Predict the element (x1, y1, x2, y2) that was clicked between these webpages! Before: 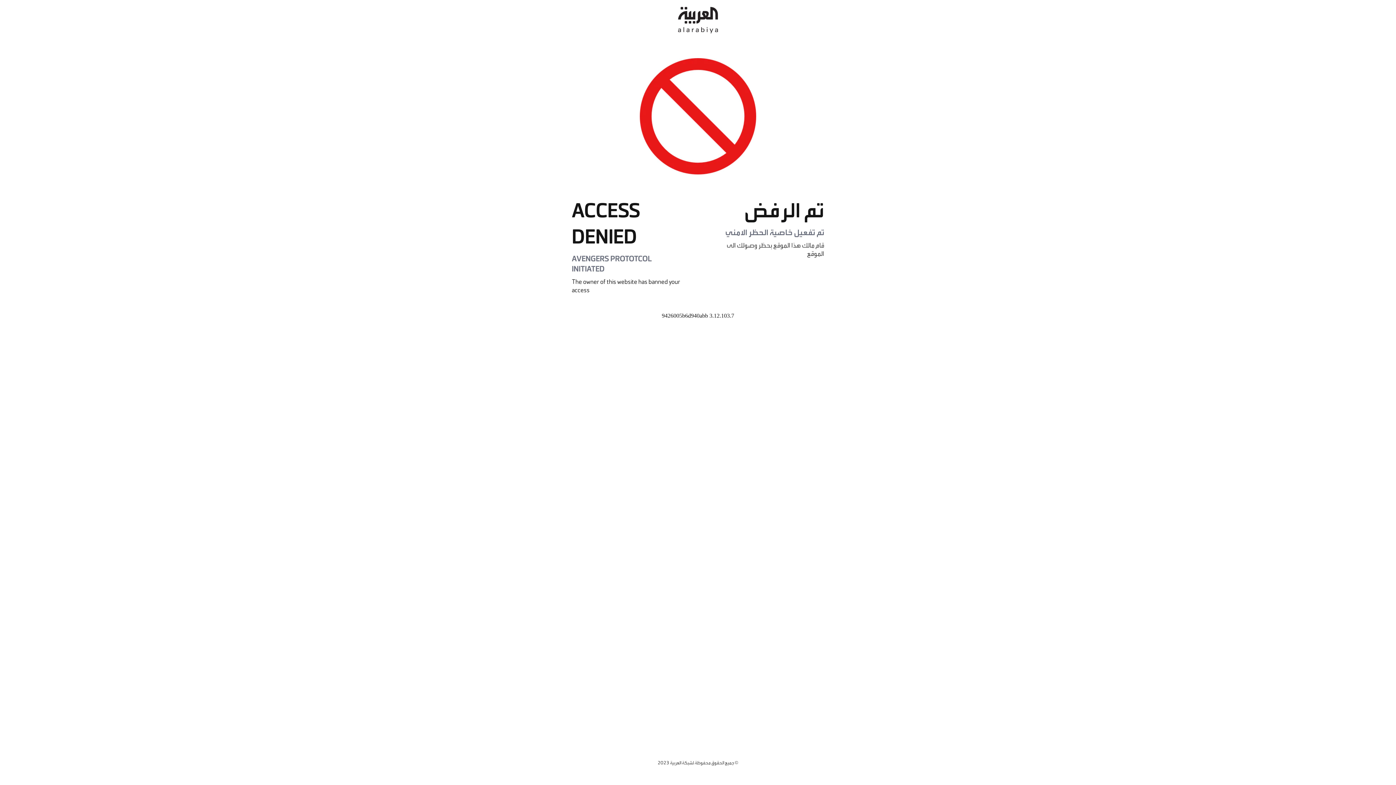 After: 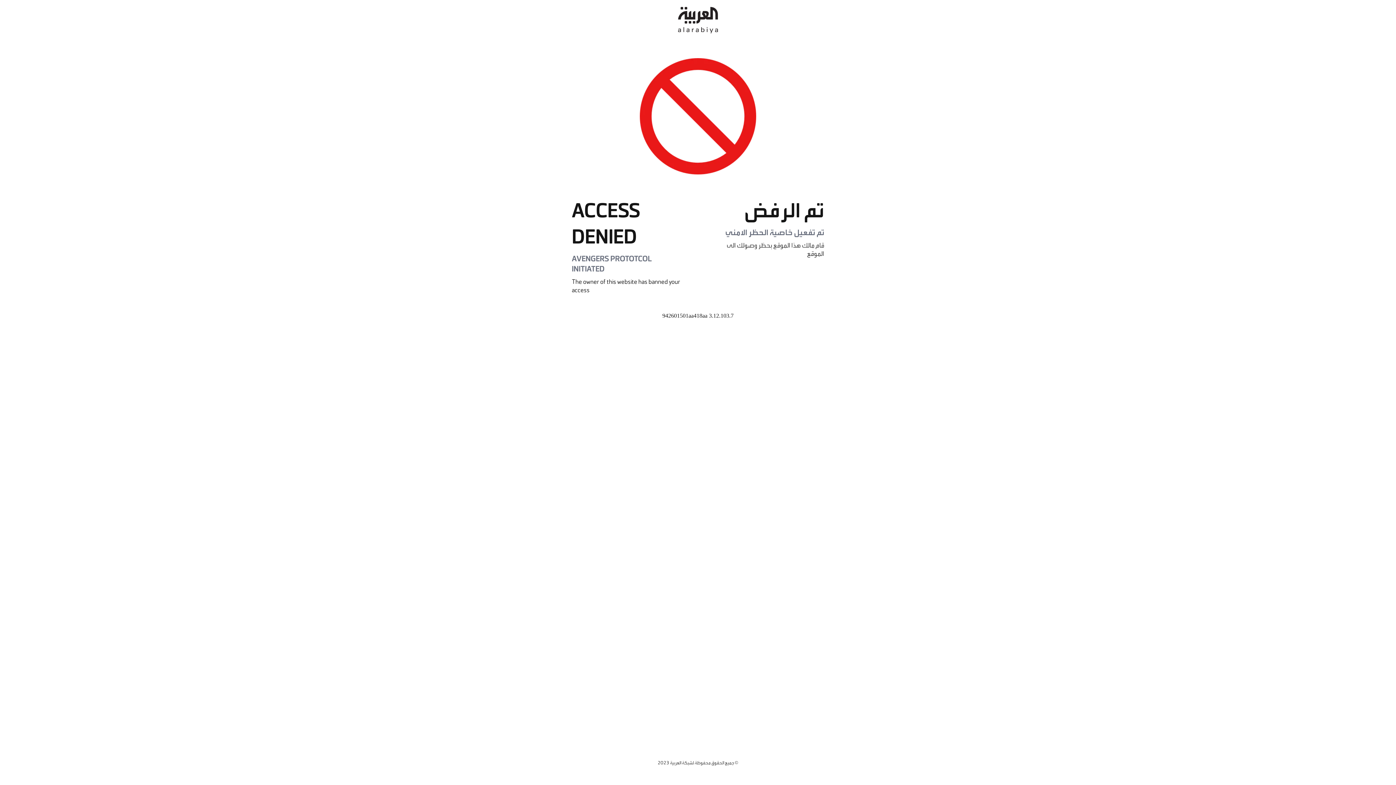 Action: bbox: (678, 0, 718, 40)